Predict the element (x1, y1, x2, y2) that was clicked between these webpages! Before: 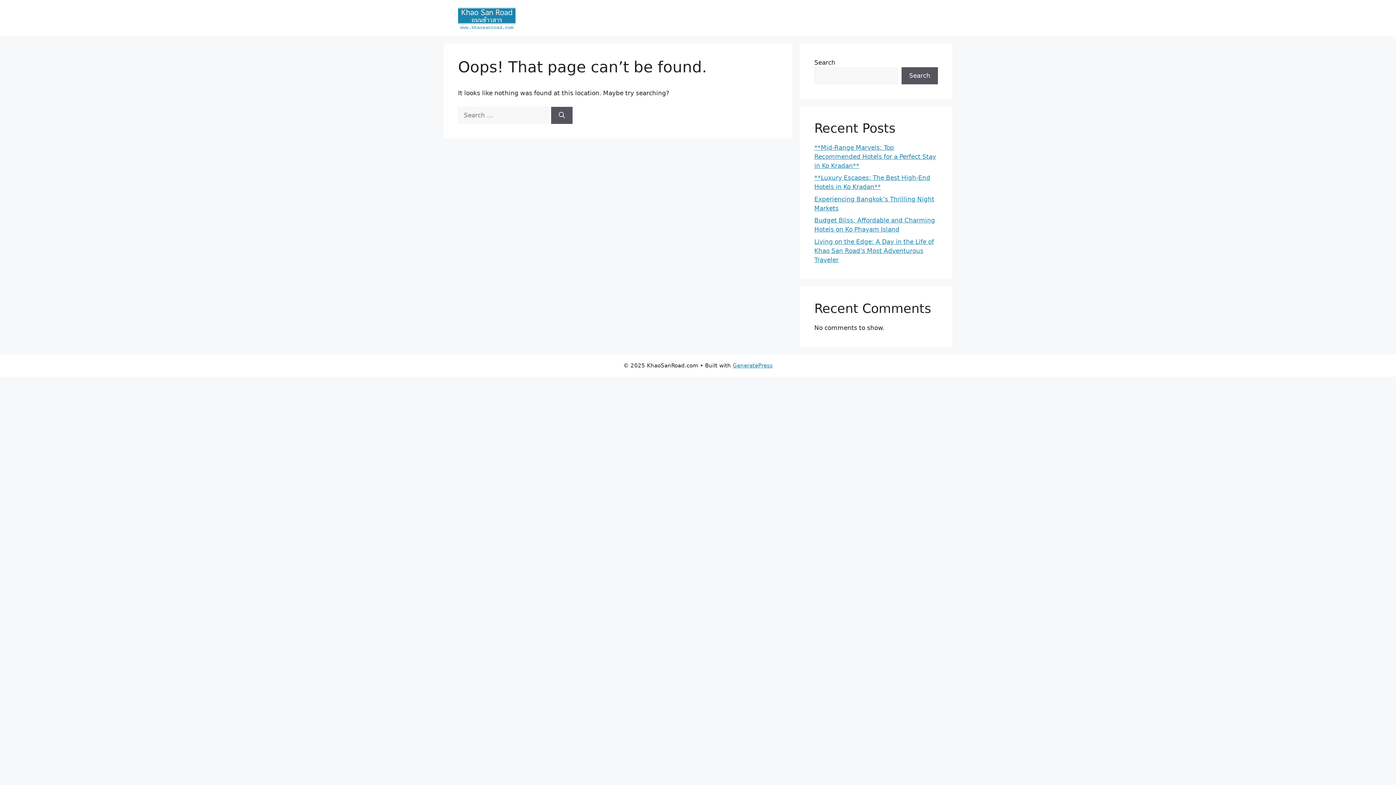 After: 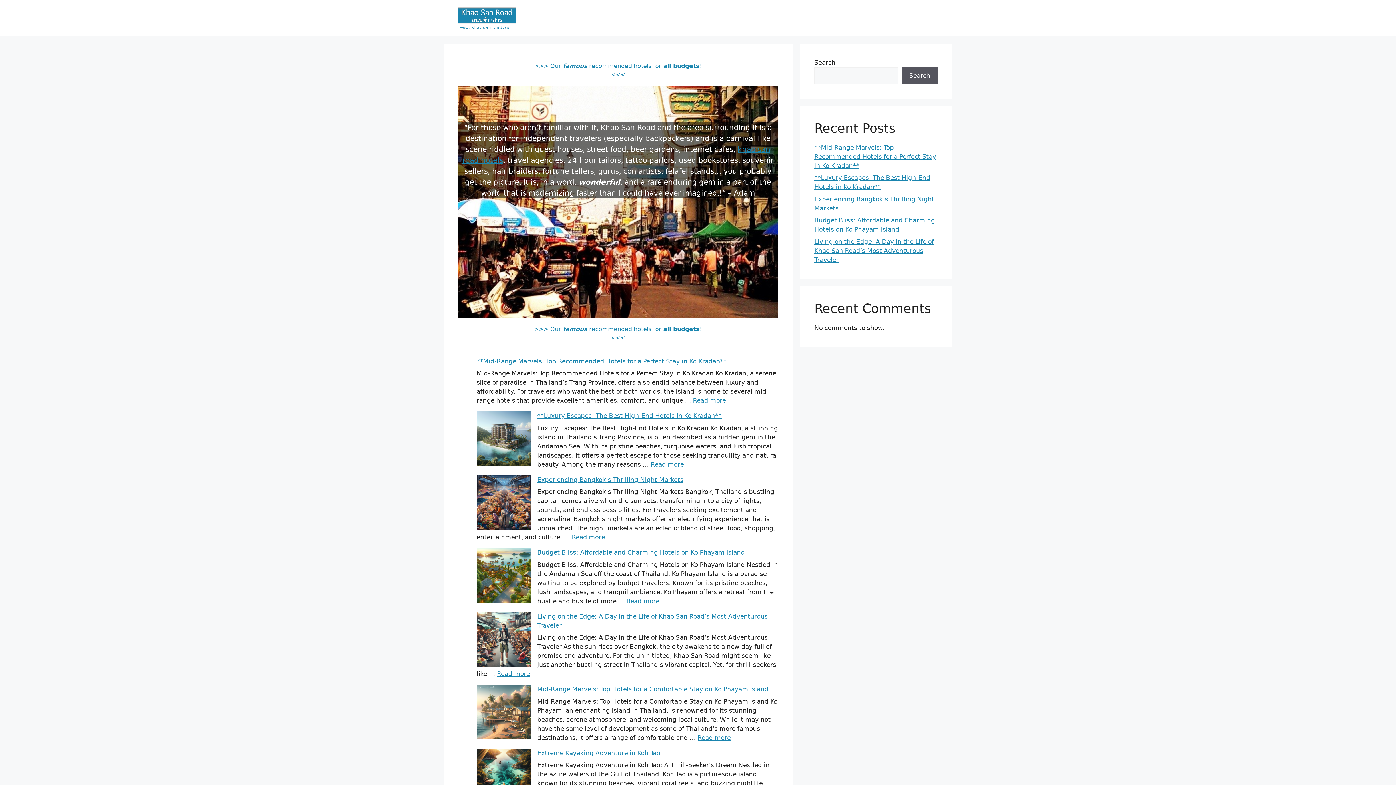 Action: bbox: (458, 13, 515, 21)